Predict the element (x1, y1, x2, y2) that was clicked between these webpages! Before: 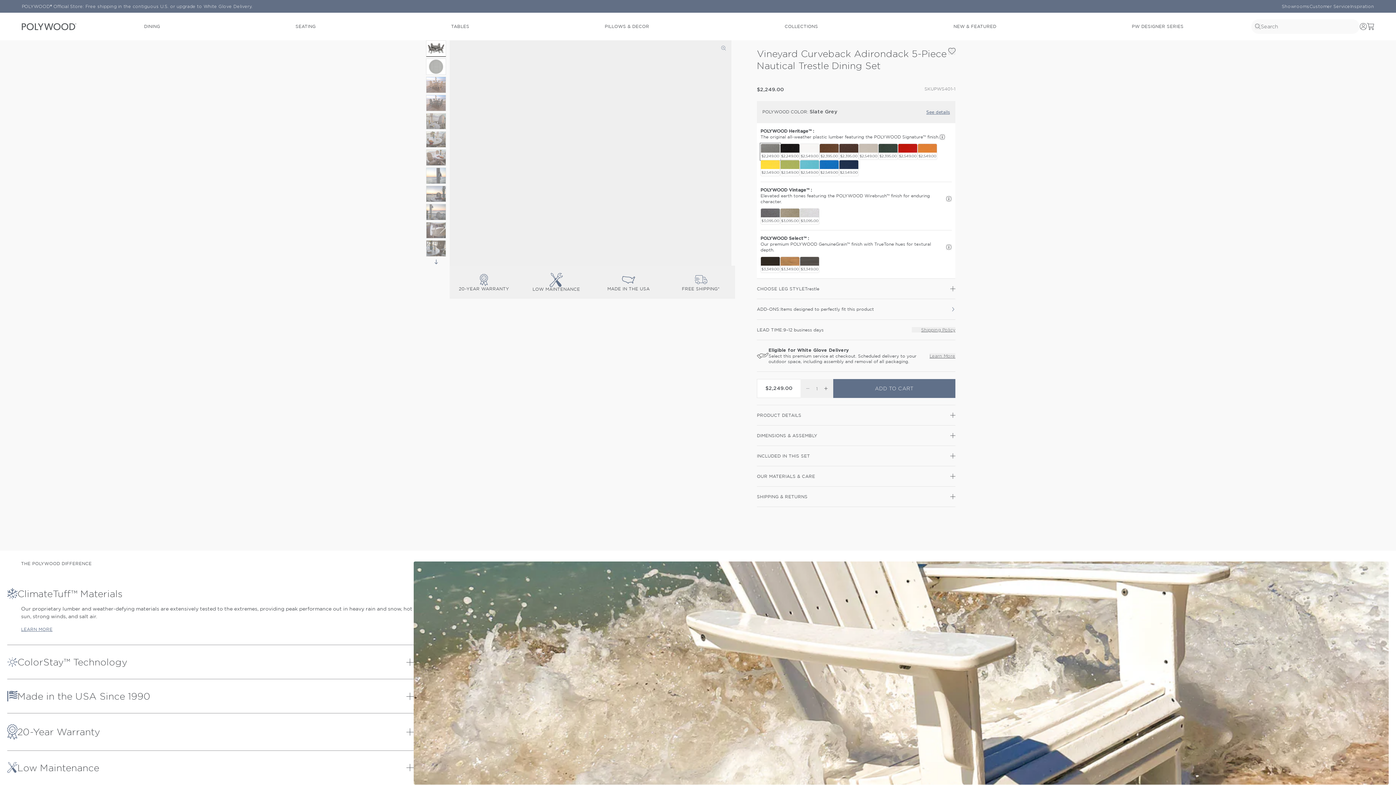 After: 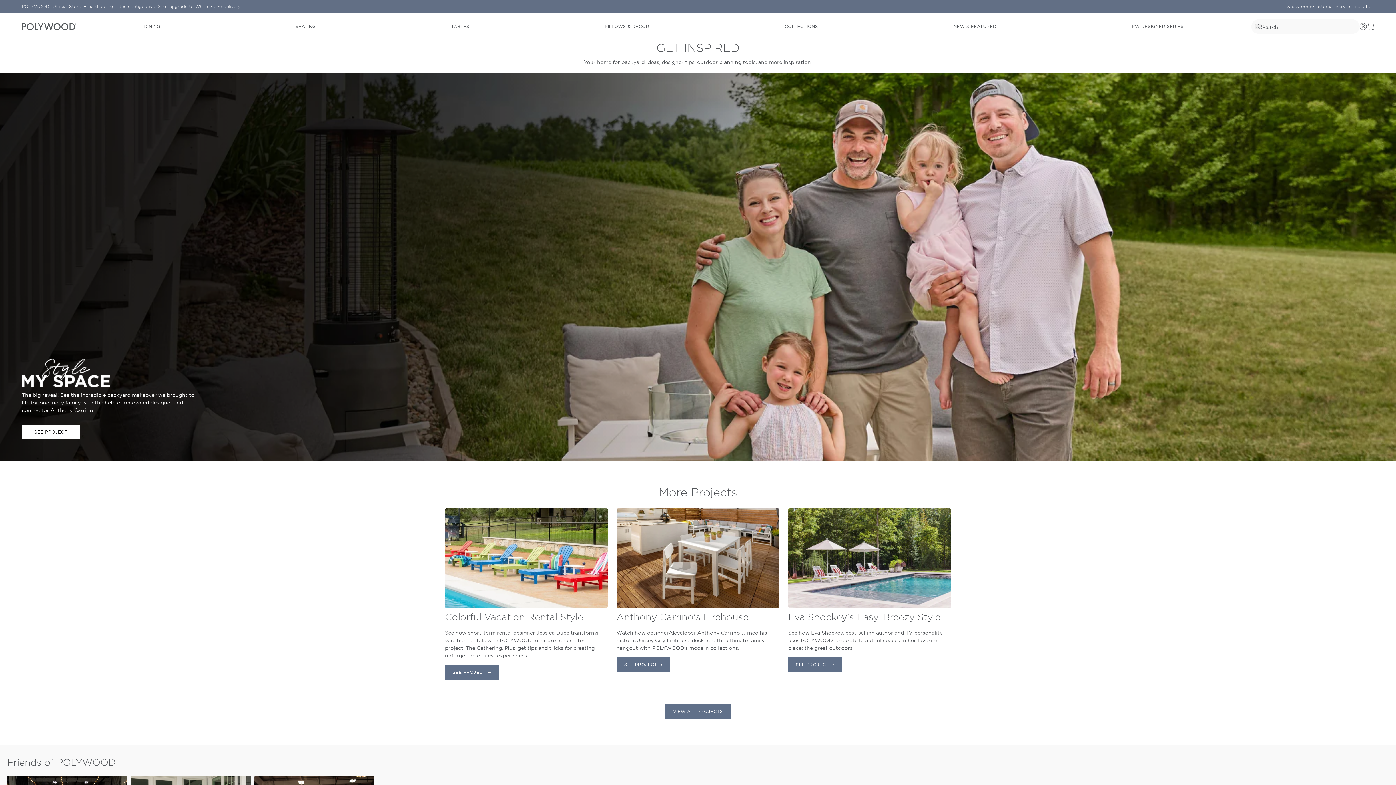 Action: bbox: (1350, 0, 1374, 12) label: Inspiration